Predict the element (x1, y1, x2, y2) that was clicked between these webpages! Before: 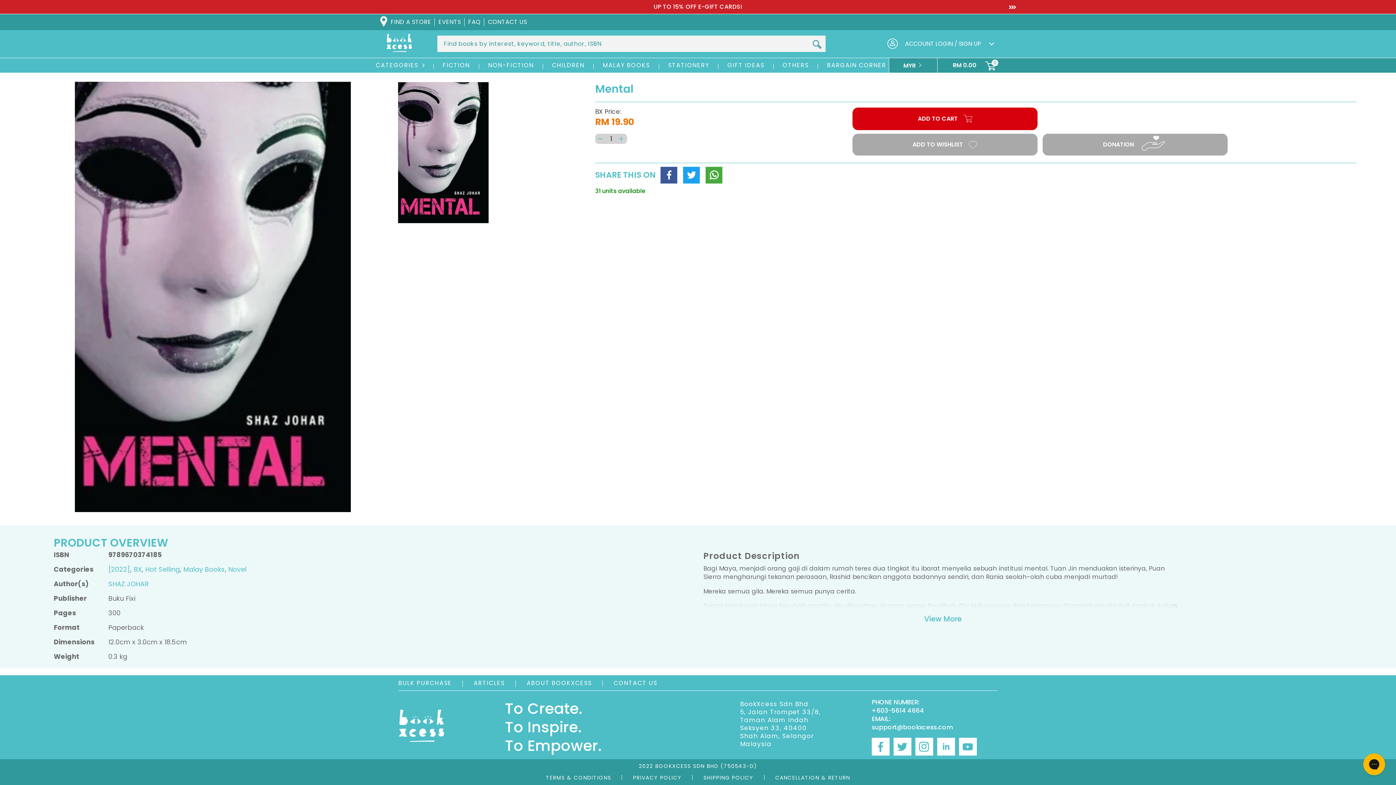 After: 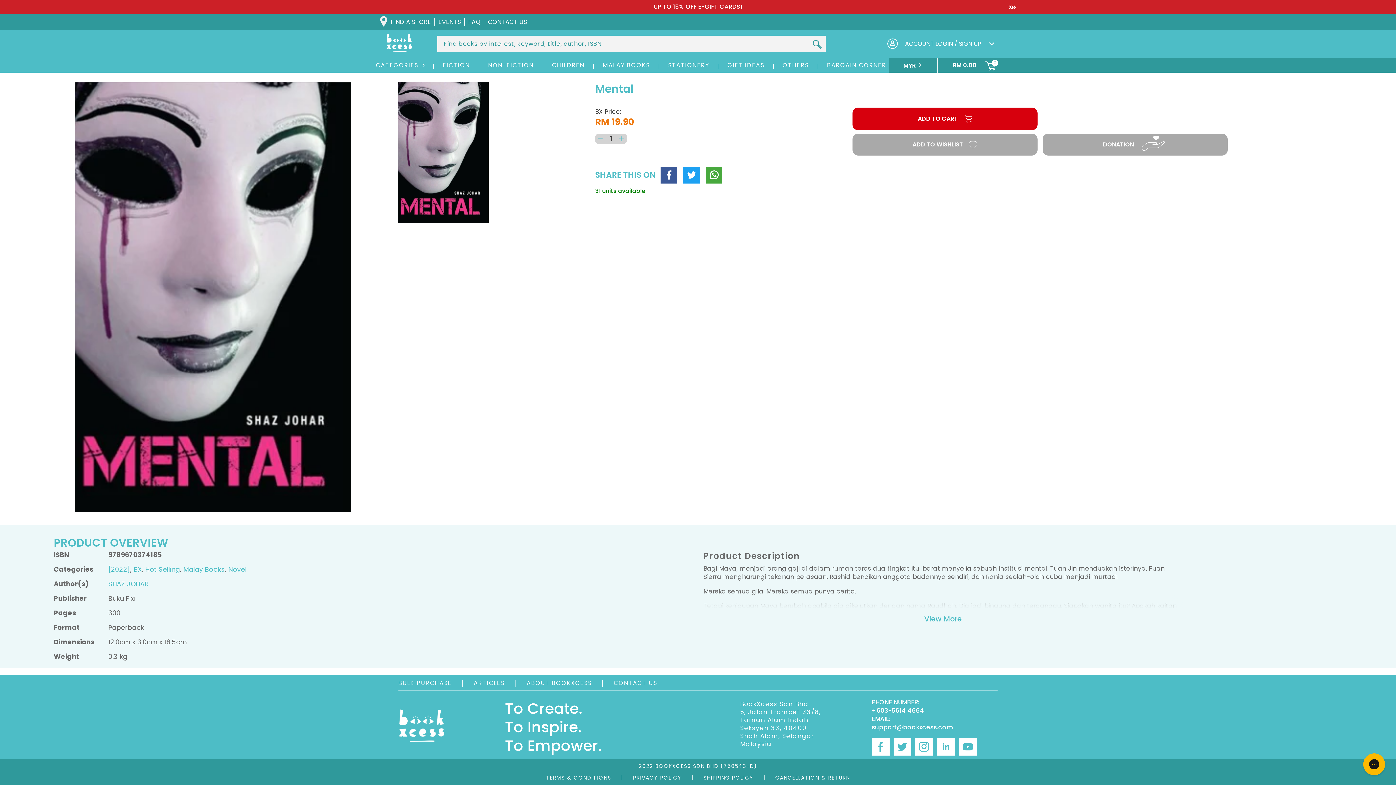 Action: bbox: (959, 738, 977, 756) label: YouTube